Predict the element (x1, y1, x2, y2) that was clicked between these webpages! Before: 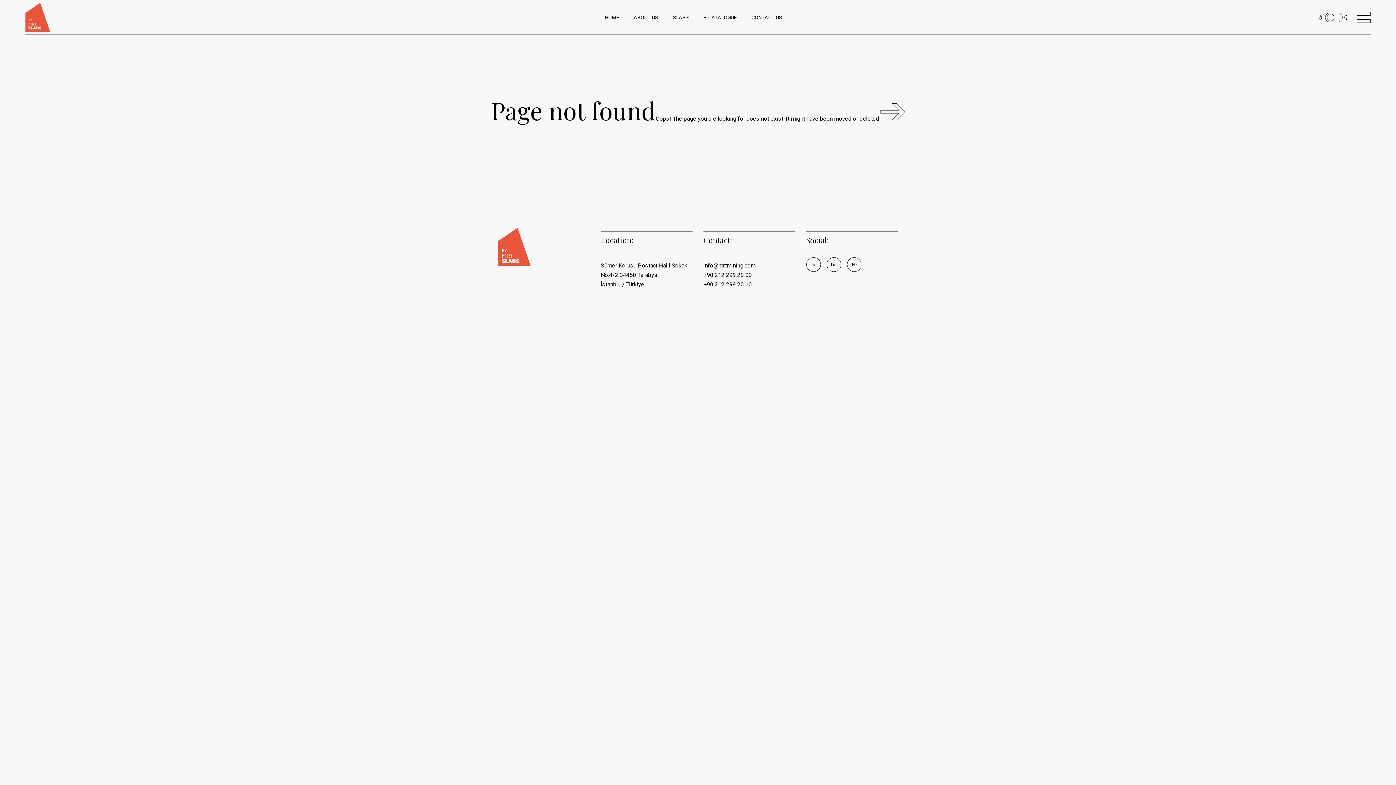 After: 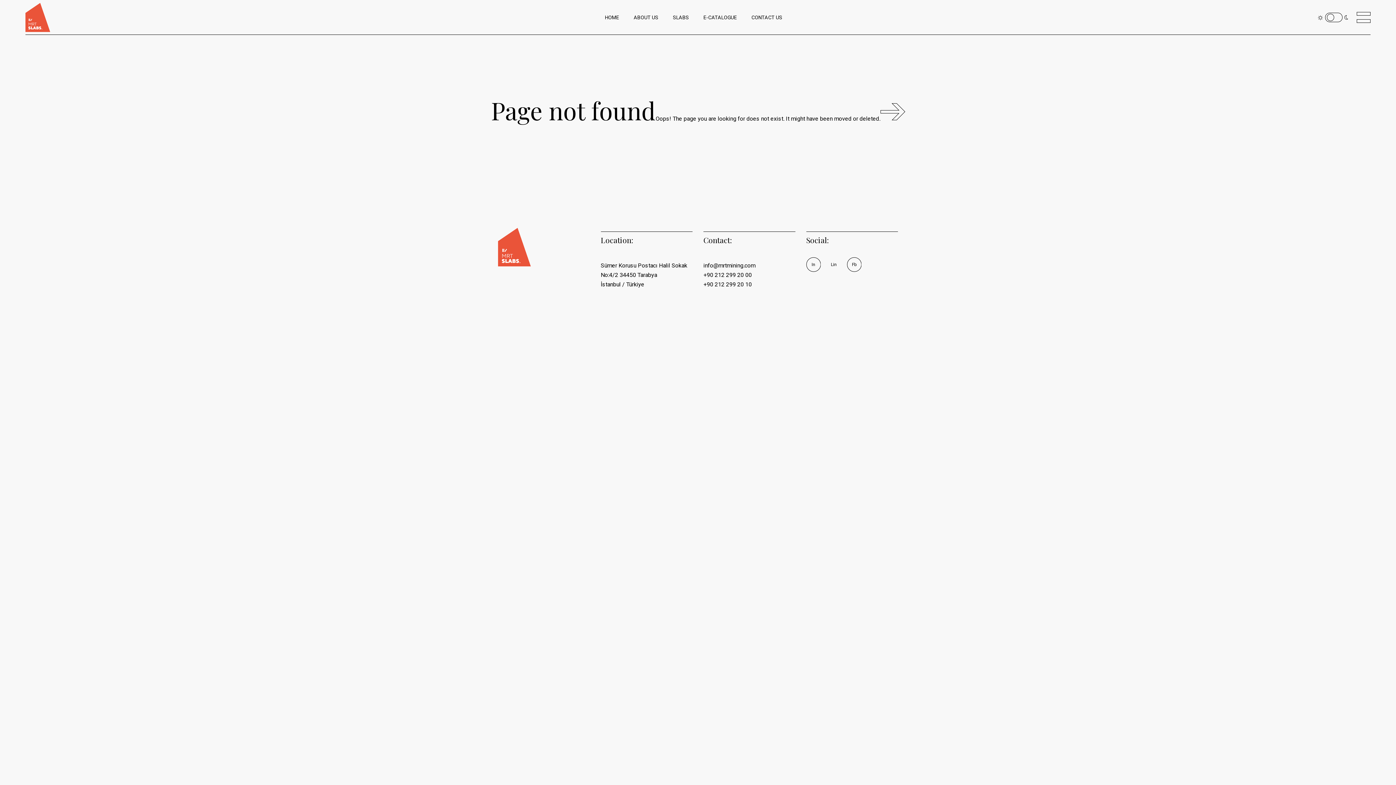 Action: label: Lin bbox: (826, 257, 840, 271)